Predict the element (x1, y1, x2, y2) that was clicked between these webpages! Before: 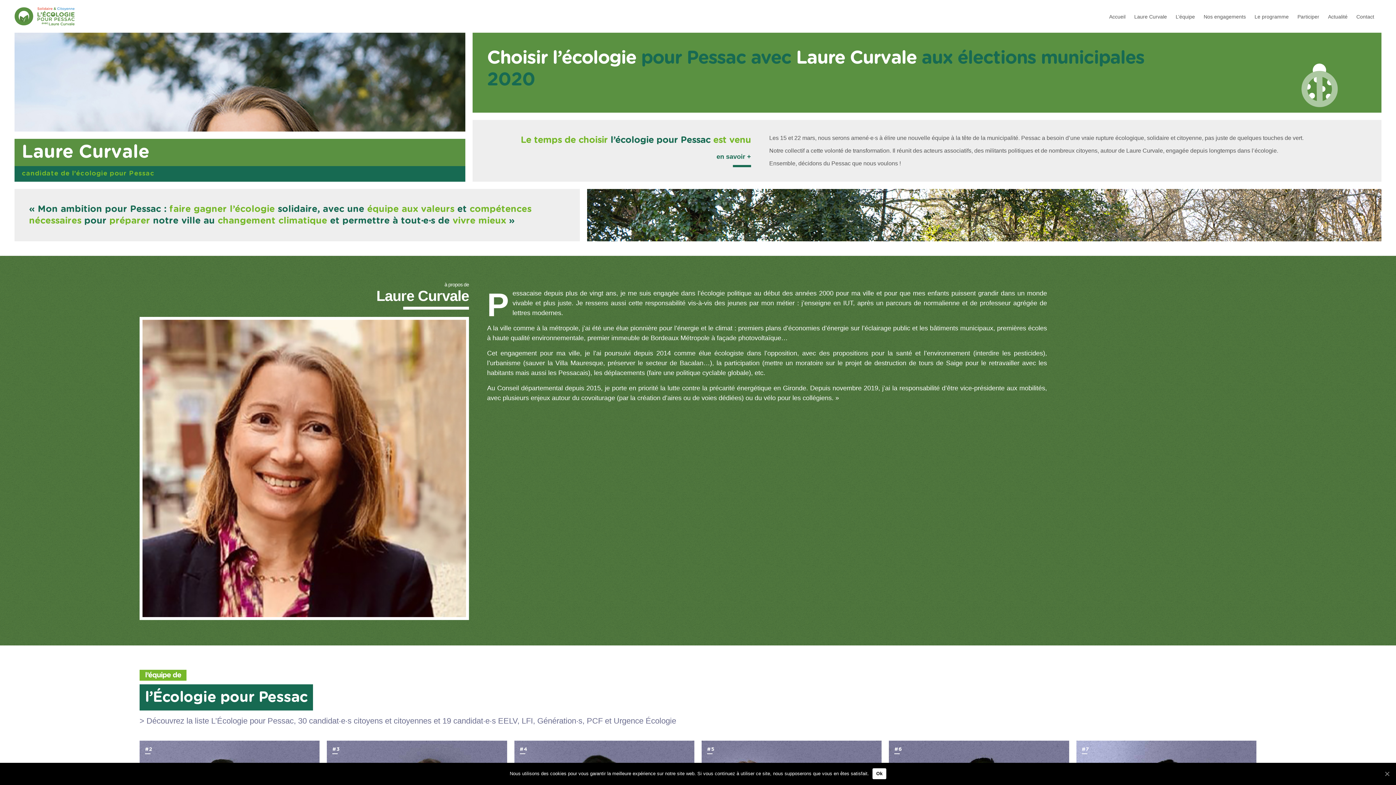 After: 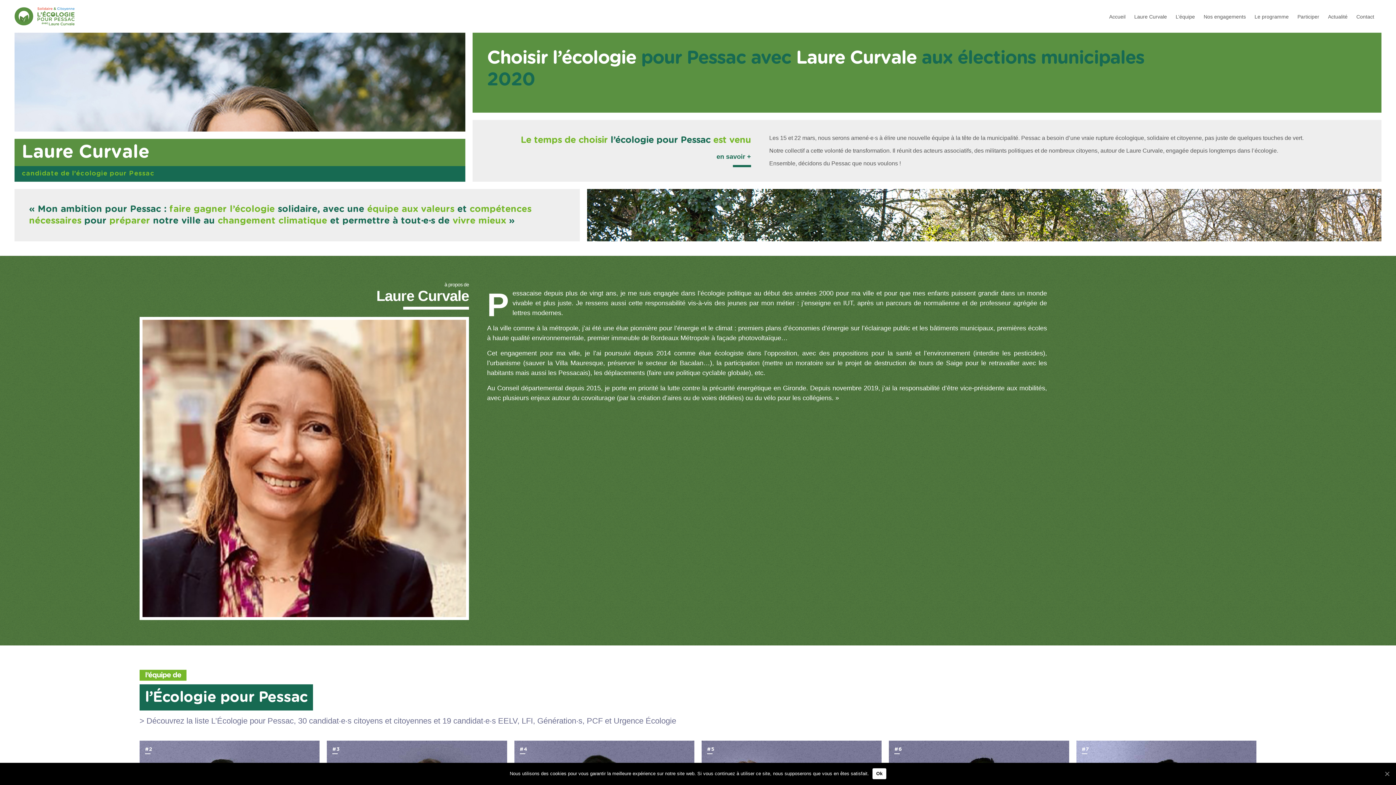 Action: bbox: (1109, 13, 1125, 19) label: Accueil